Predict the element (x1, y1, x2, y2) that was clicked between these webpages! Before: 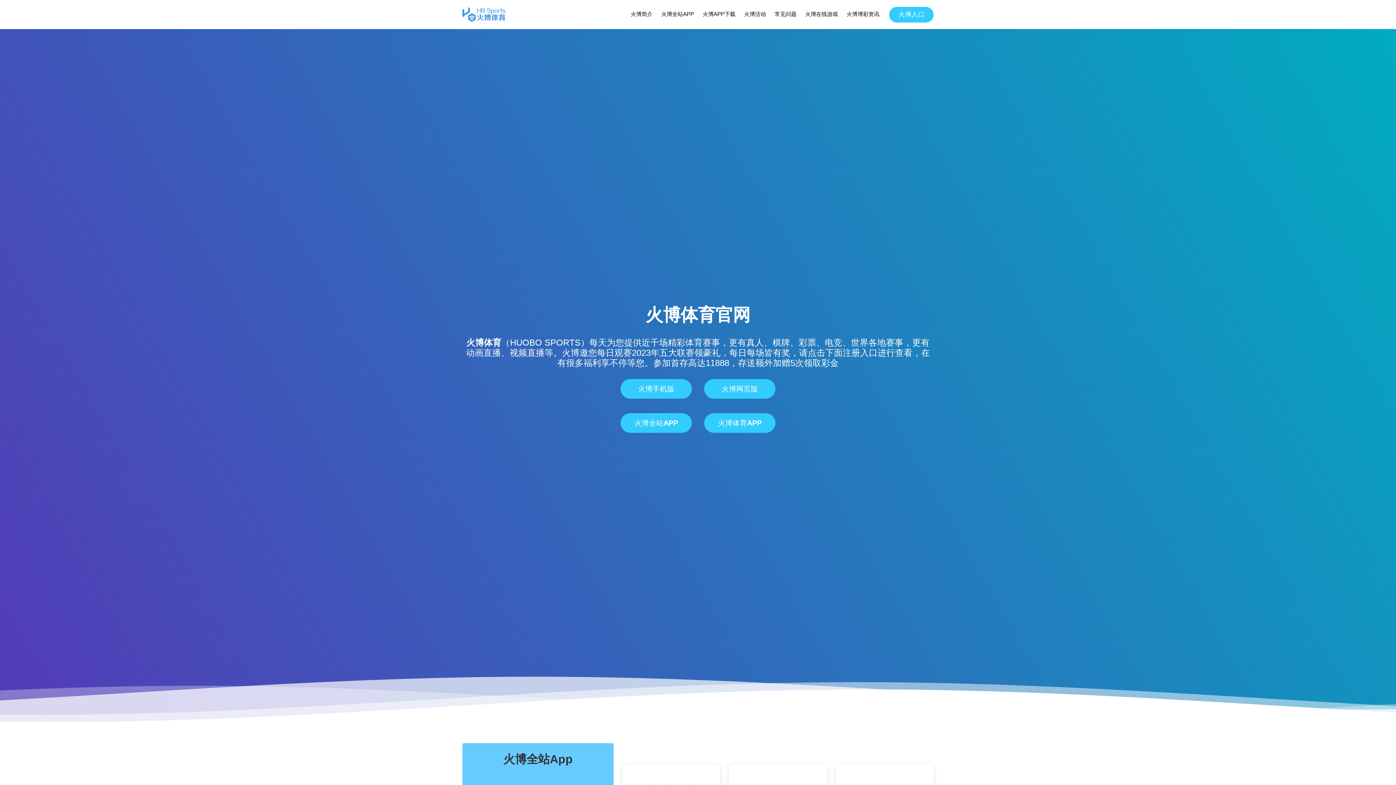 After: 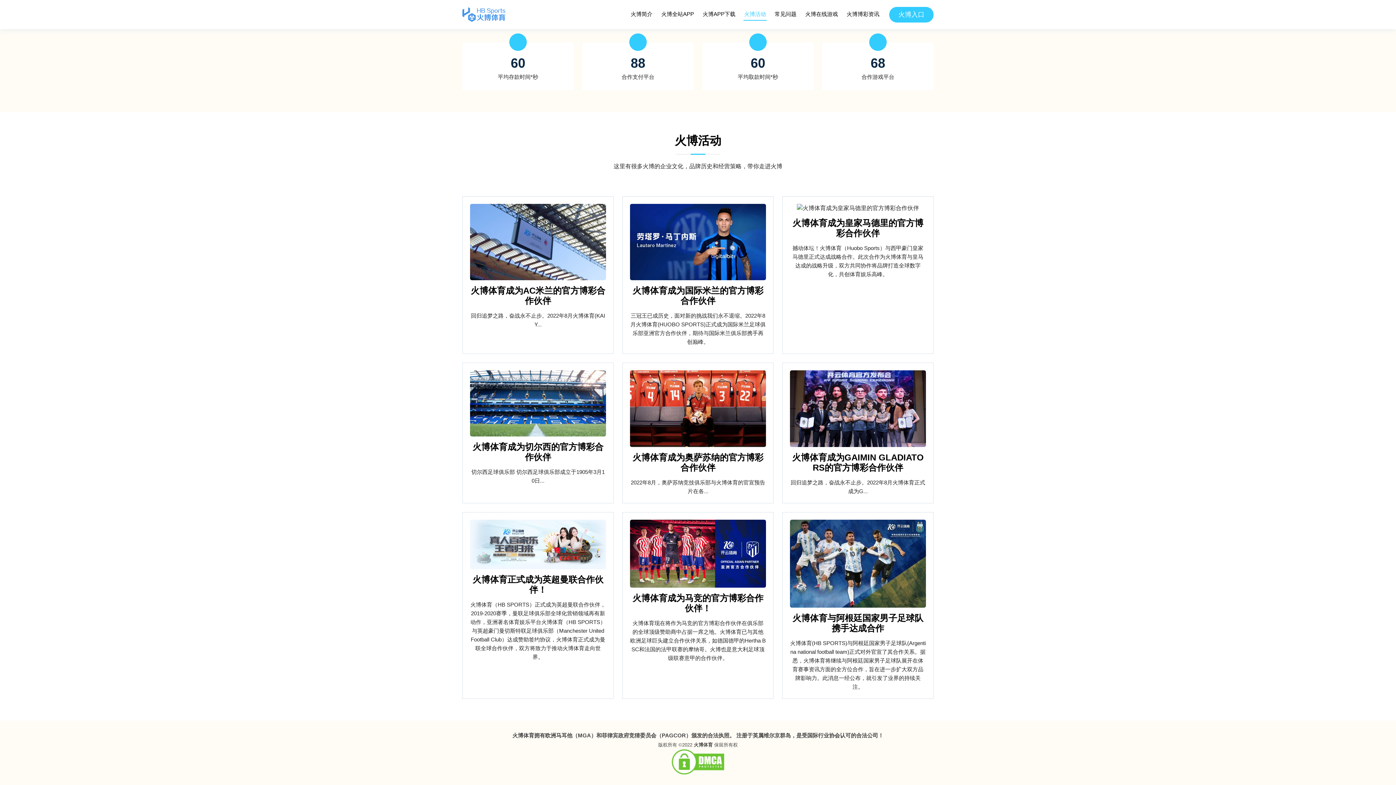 Action: label: 火博活动 bbox: (743, 8, 766, 20)